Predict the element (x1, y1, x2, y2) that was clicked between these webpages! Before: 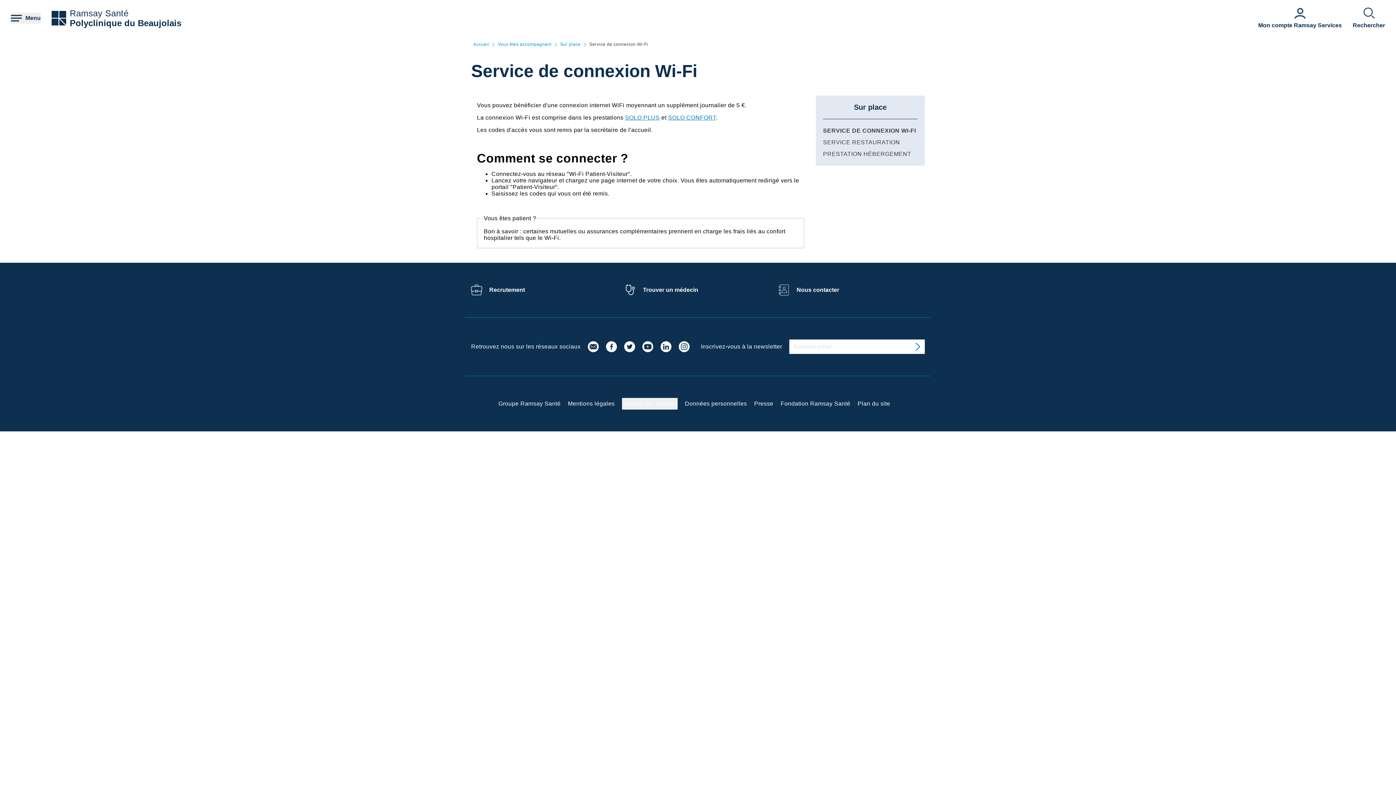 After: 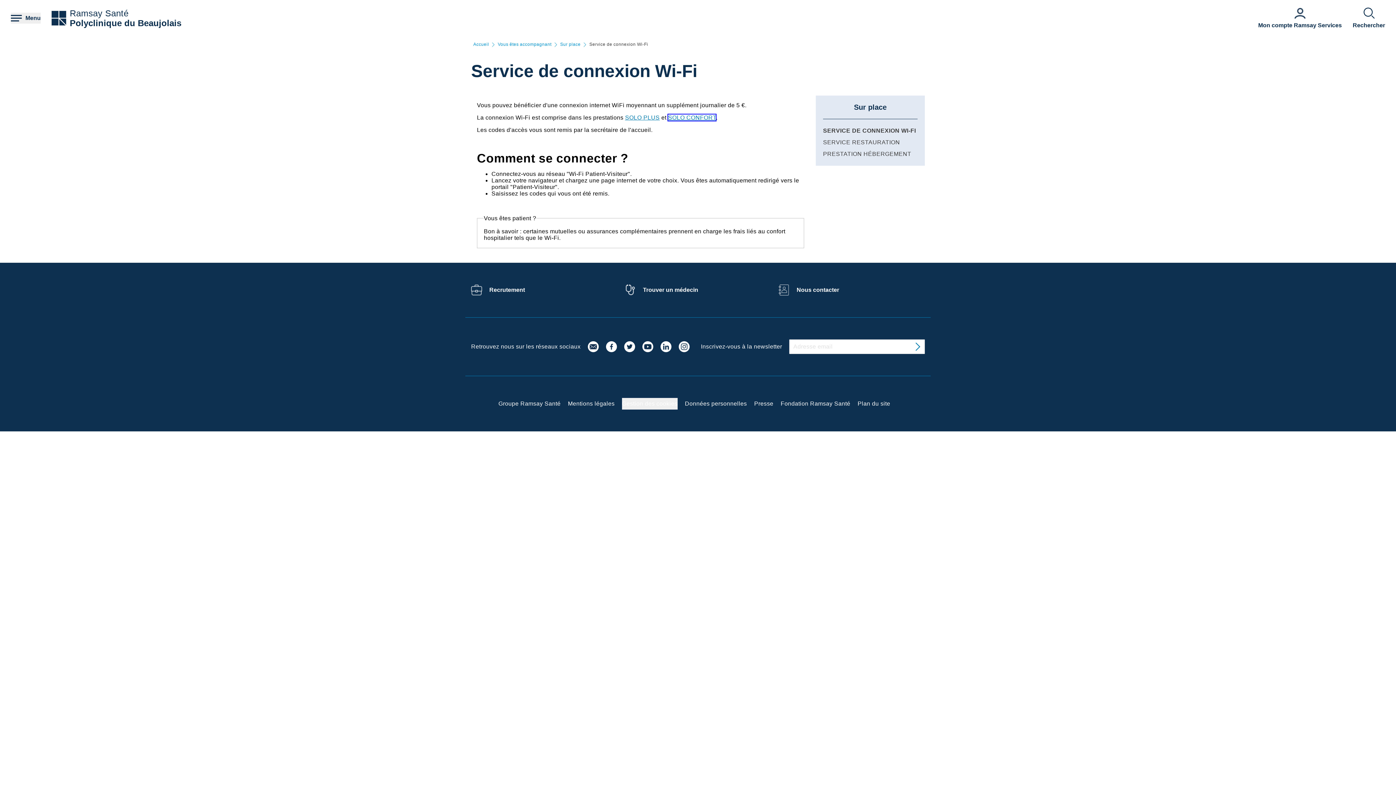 Action: label: SOLO CONFORT bbox: (668, 114, 716, 120)